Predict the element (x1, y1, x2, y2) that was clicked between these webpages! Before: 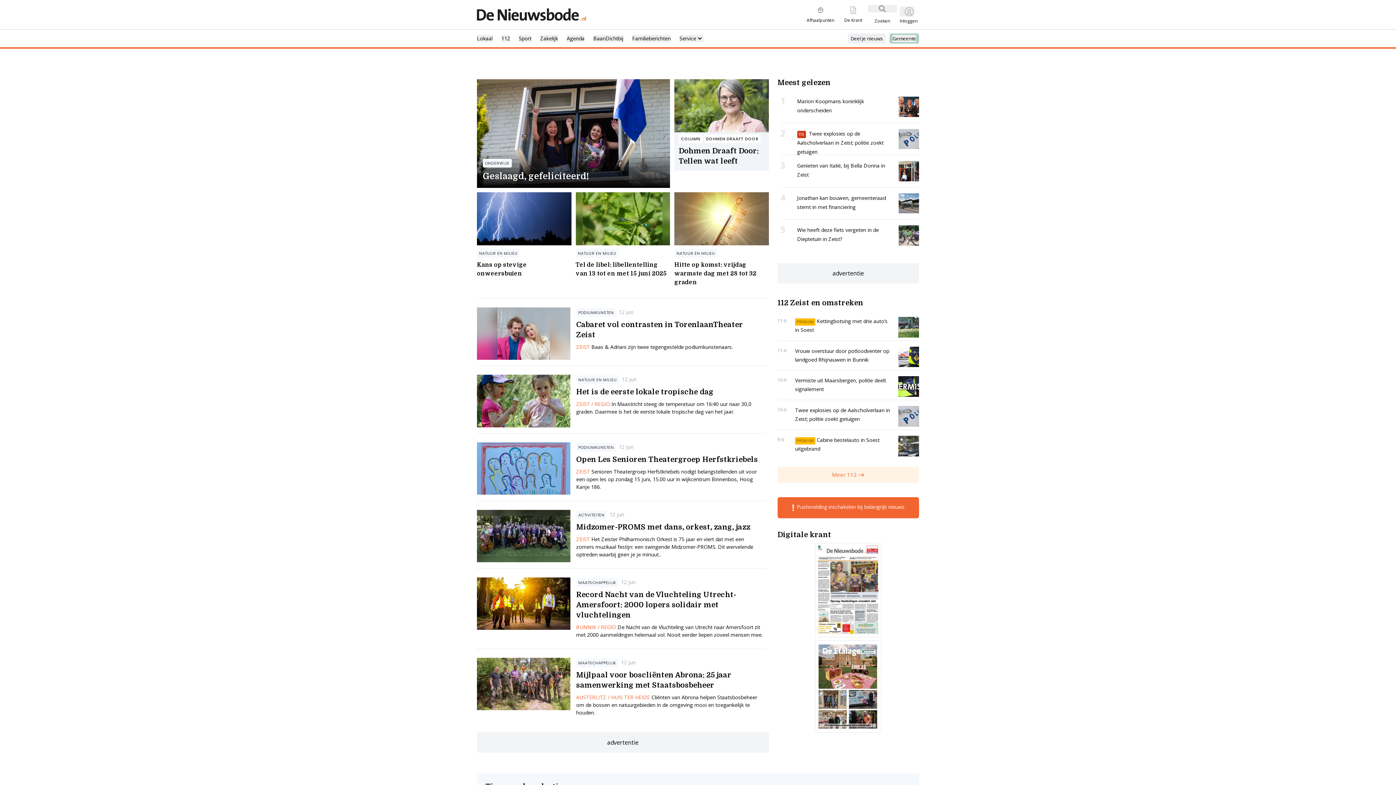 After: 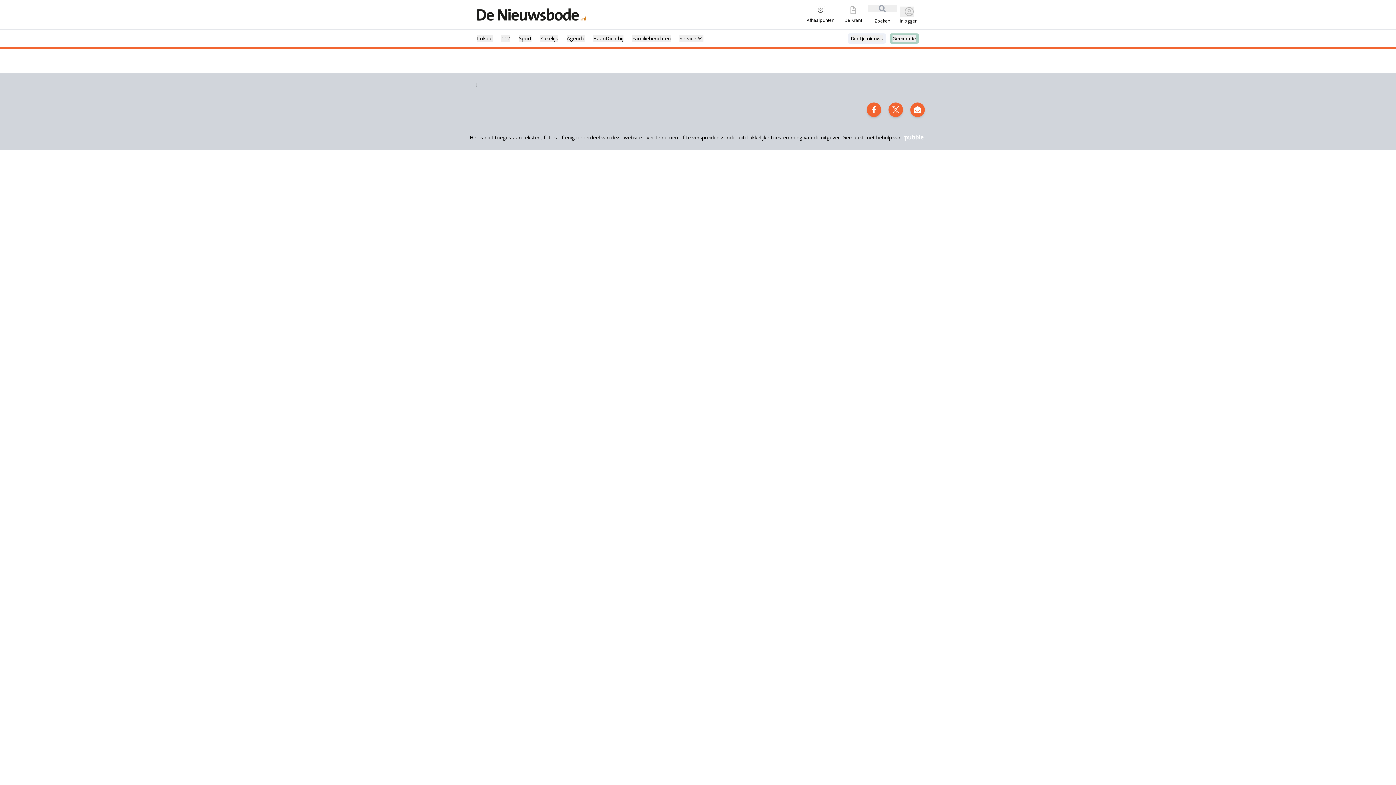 Action: label: Familieberichten bbox: (632, 34, 670, 42)